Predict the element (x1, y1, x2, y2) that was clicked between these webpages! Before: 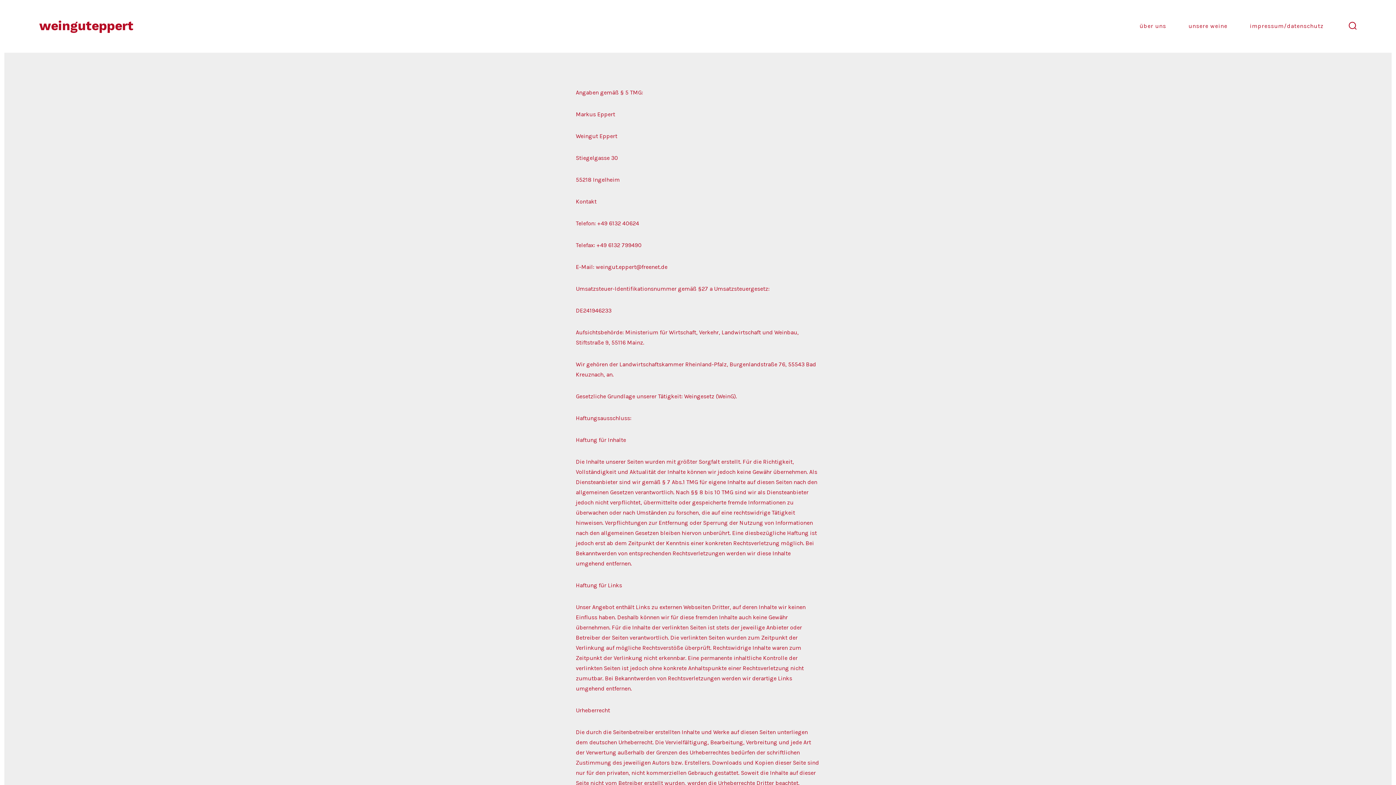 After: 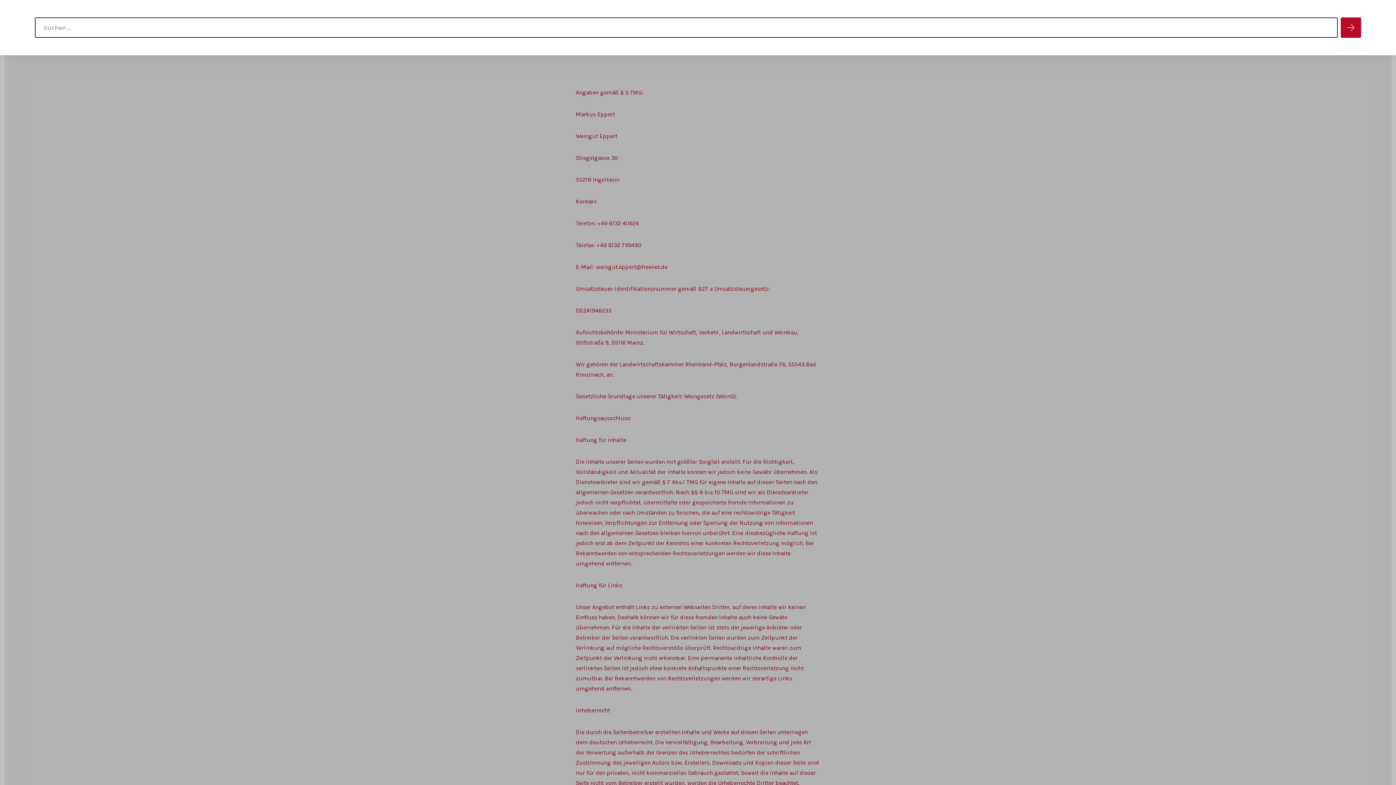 Action: bbox: (1344, 17, 1361, 35) label: suche ein-/ausblenden